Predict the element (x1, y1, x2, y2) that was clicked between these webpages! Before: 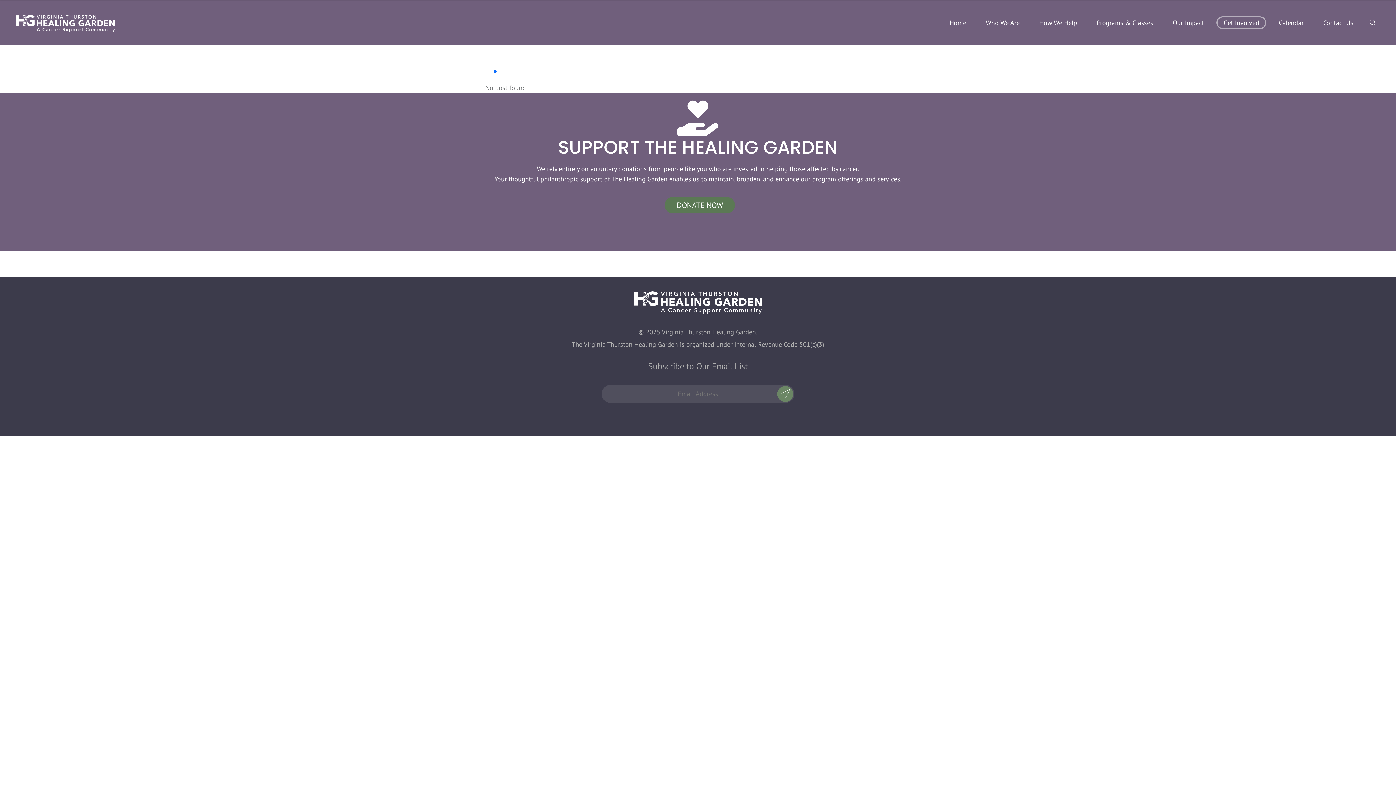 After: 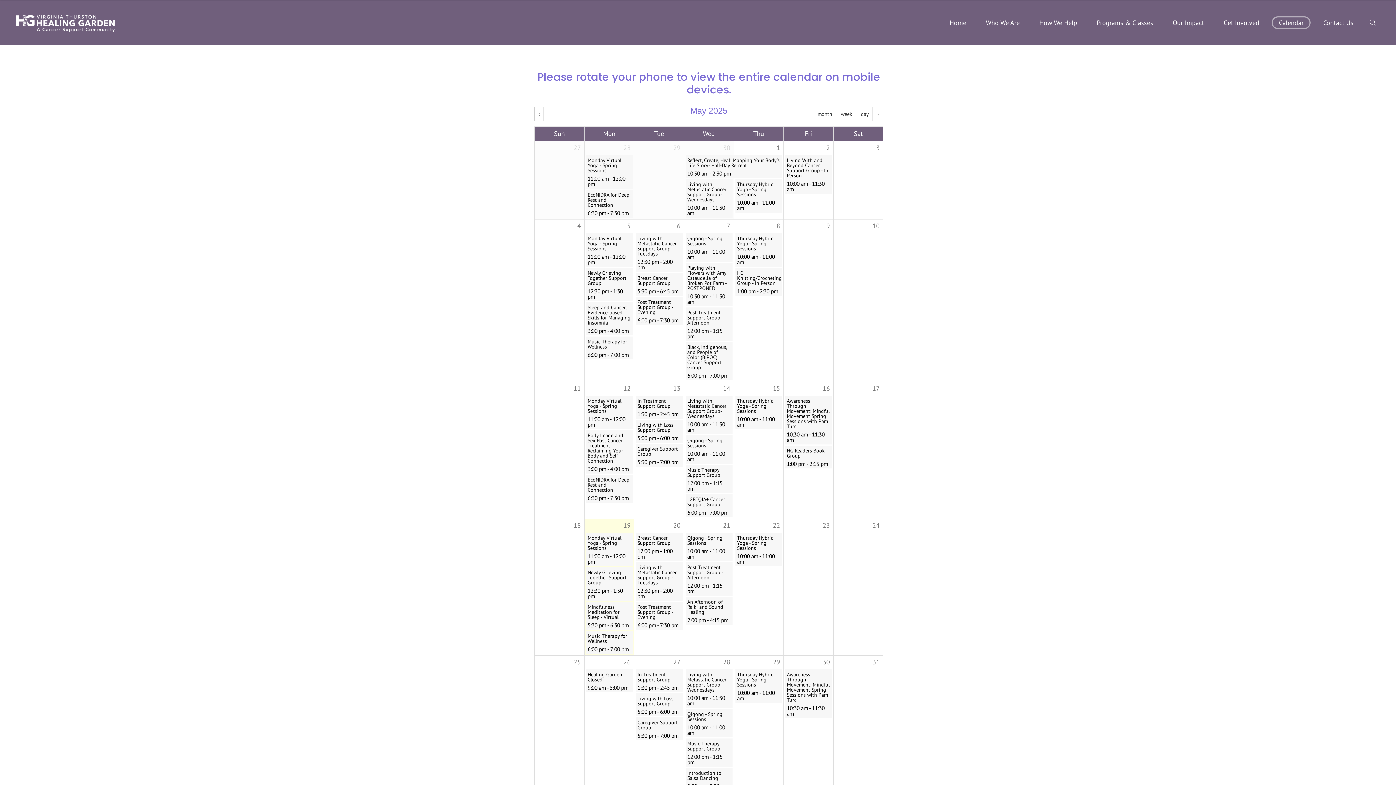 Action: label: Calendar bbox: (1272, 16, 1311, 28)